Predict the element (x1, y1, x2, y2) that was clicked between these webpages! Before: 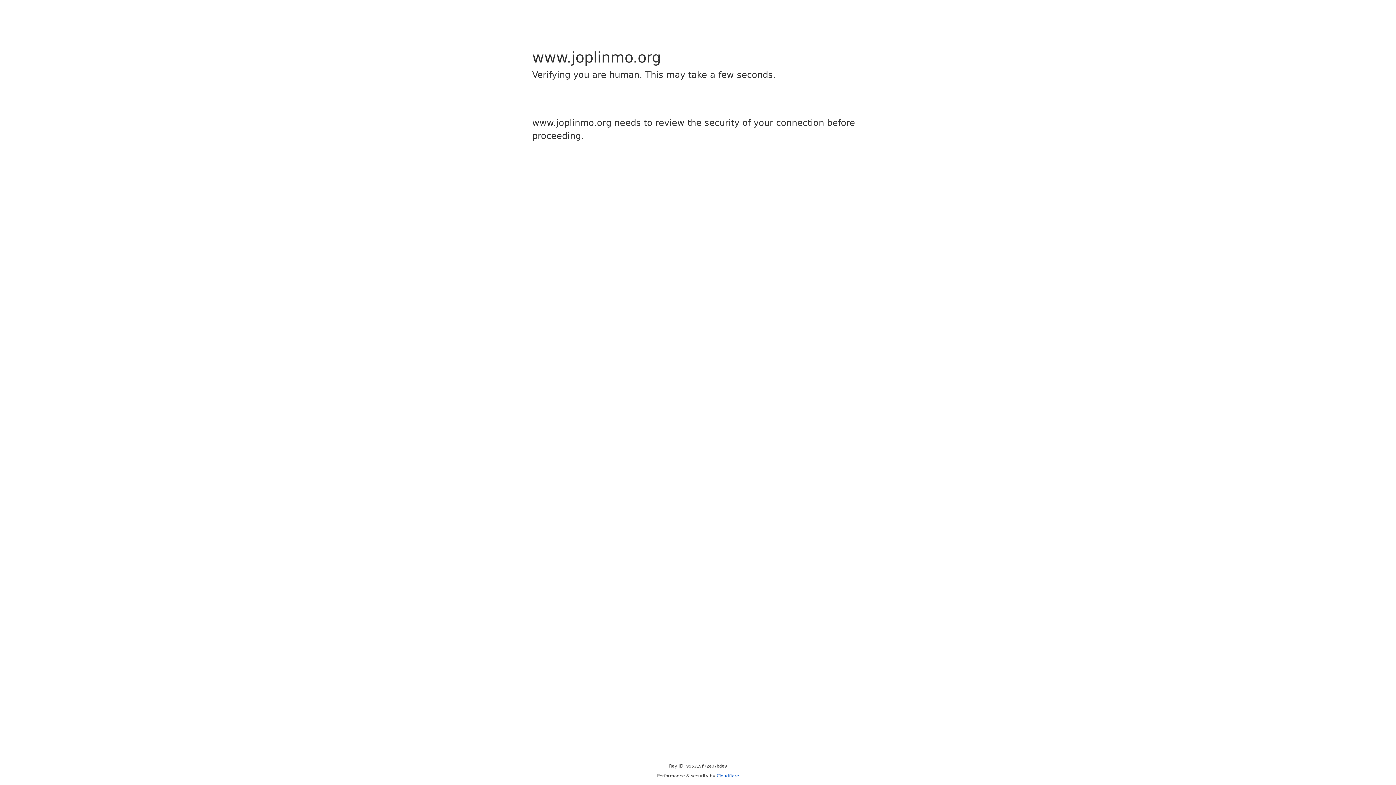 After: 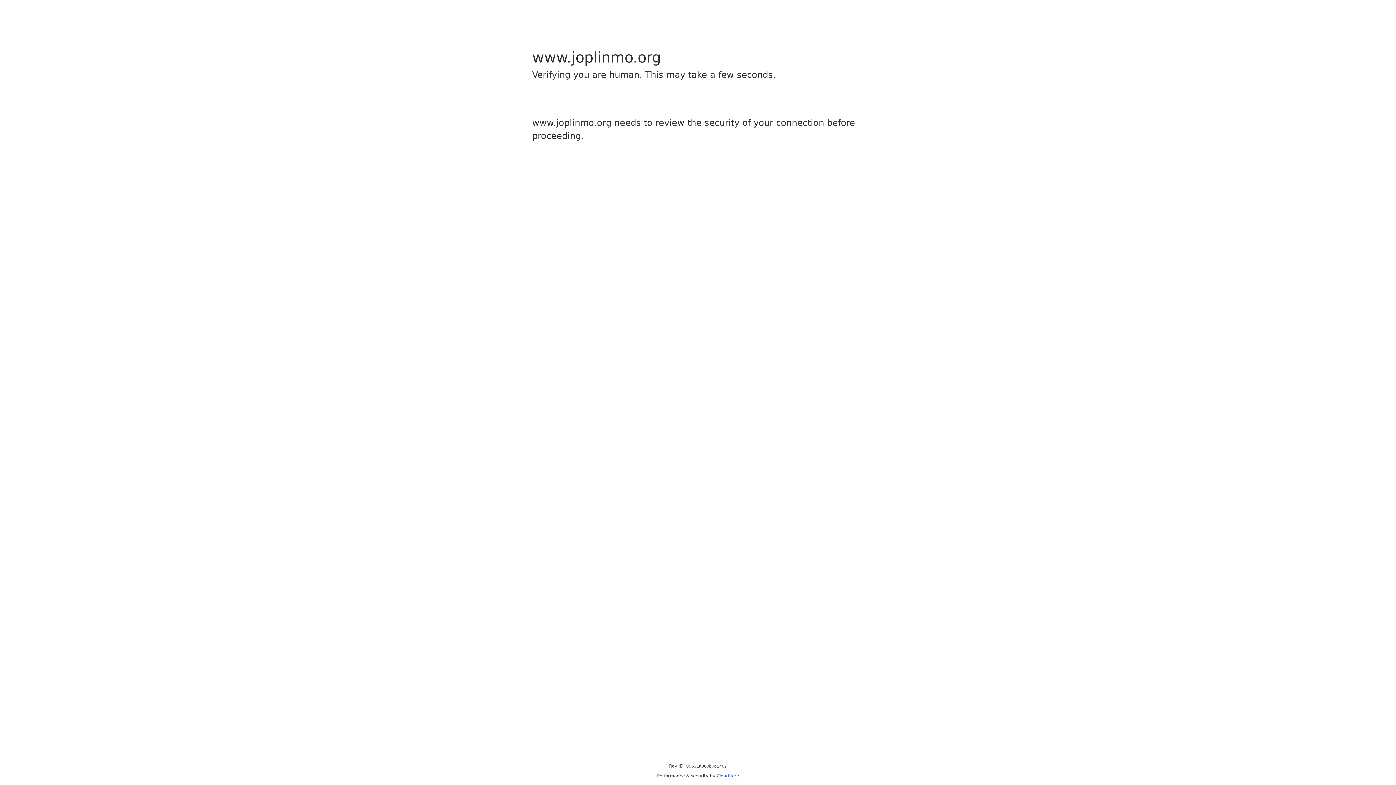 Action: label: Cloudflare bbox: (716, 773, 739, 778)